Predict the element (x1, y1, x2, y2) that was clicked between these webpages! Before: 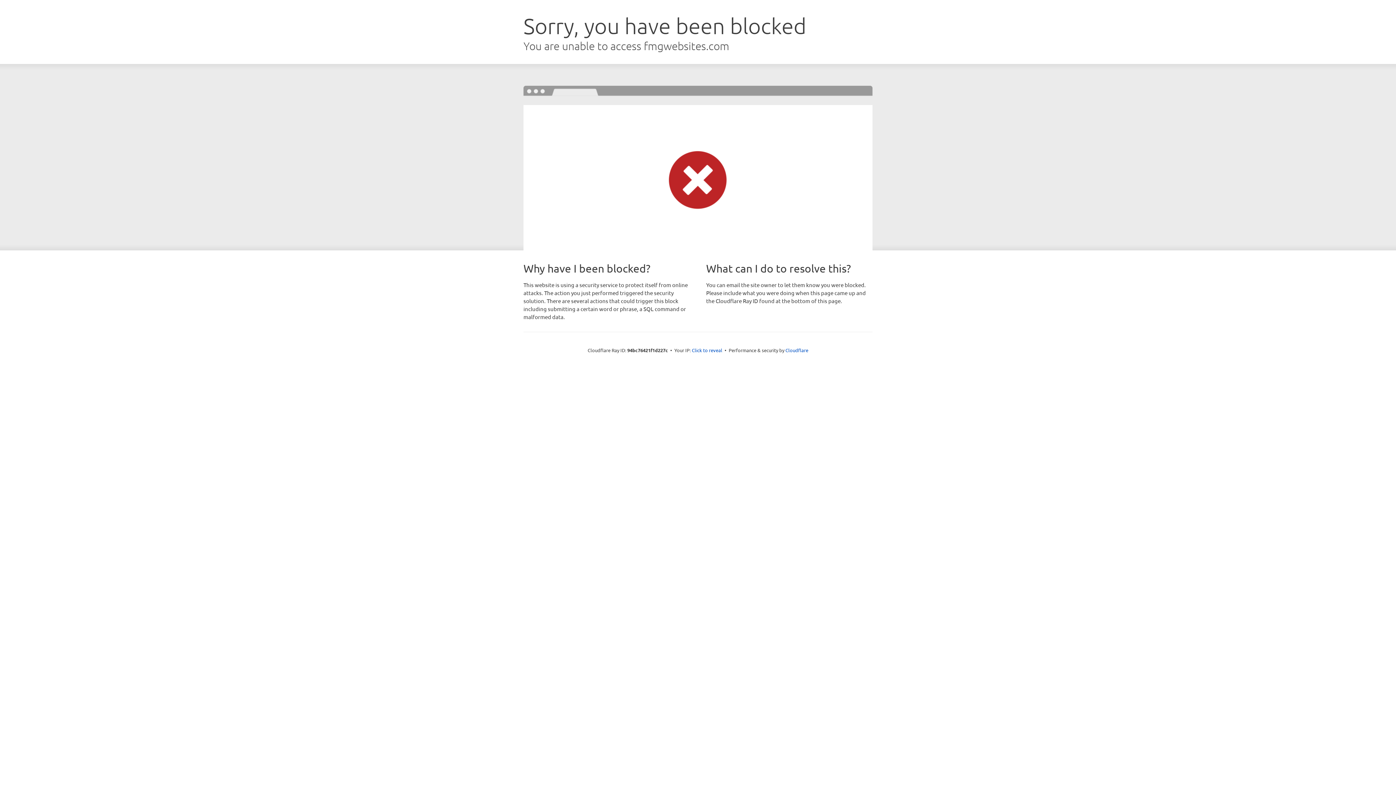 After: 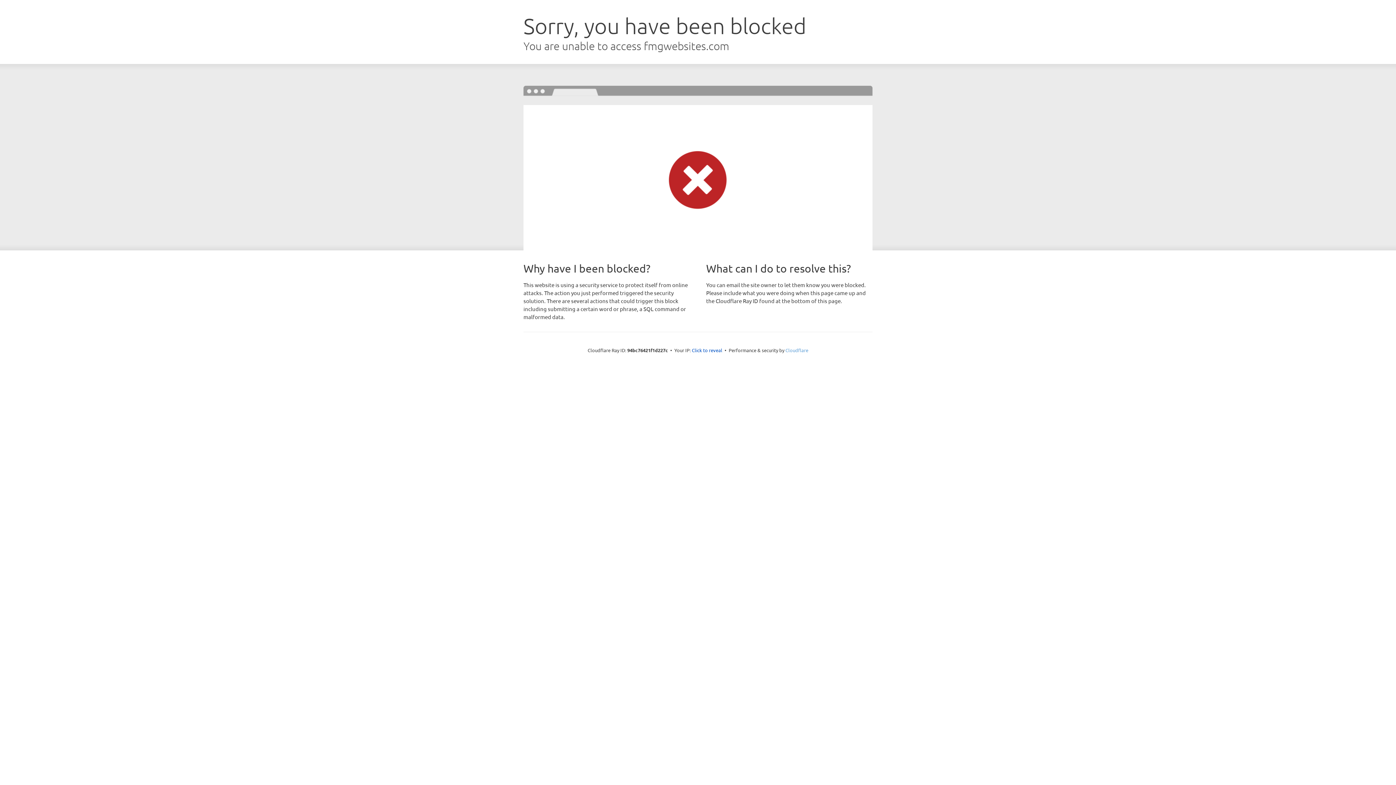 Action: label: Cloudflare bbox: (785, 347, 808, 353)